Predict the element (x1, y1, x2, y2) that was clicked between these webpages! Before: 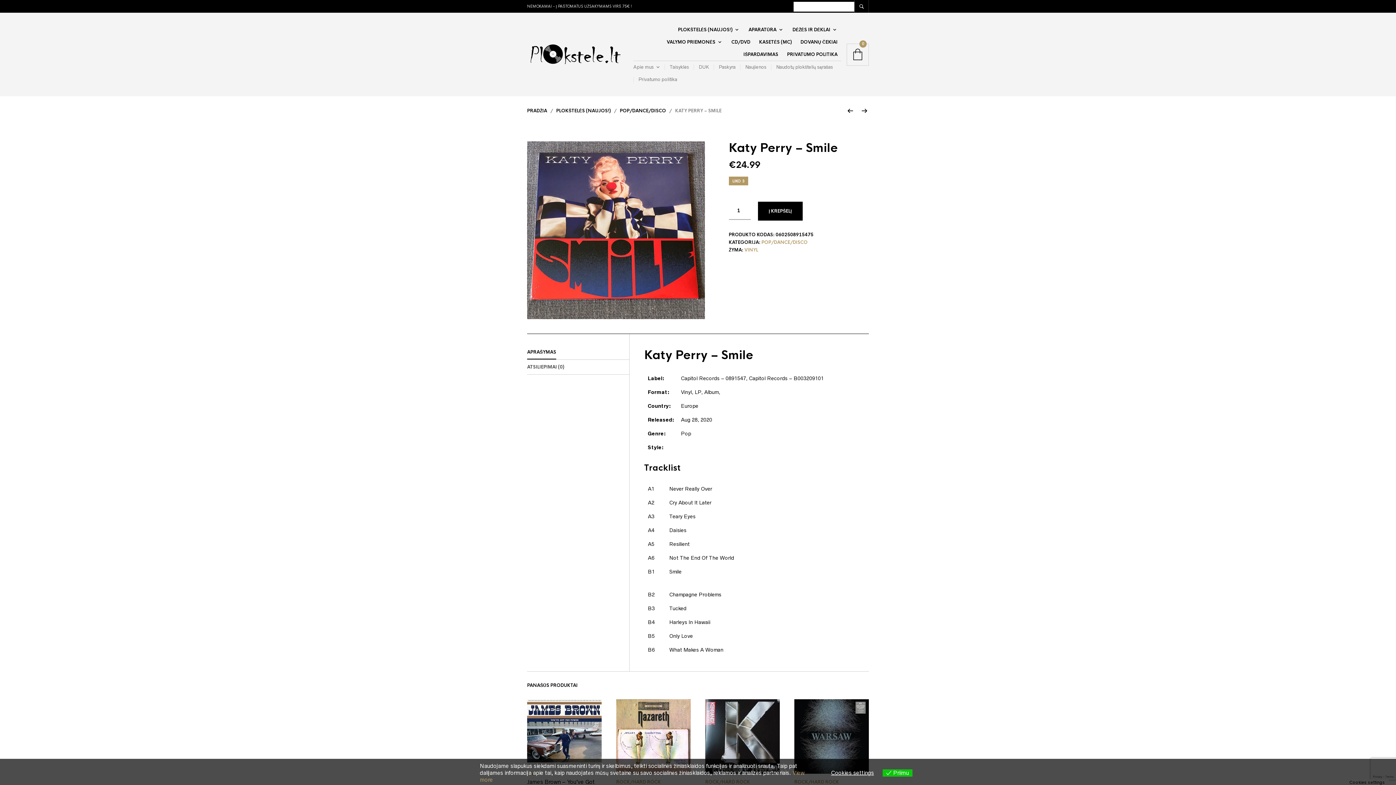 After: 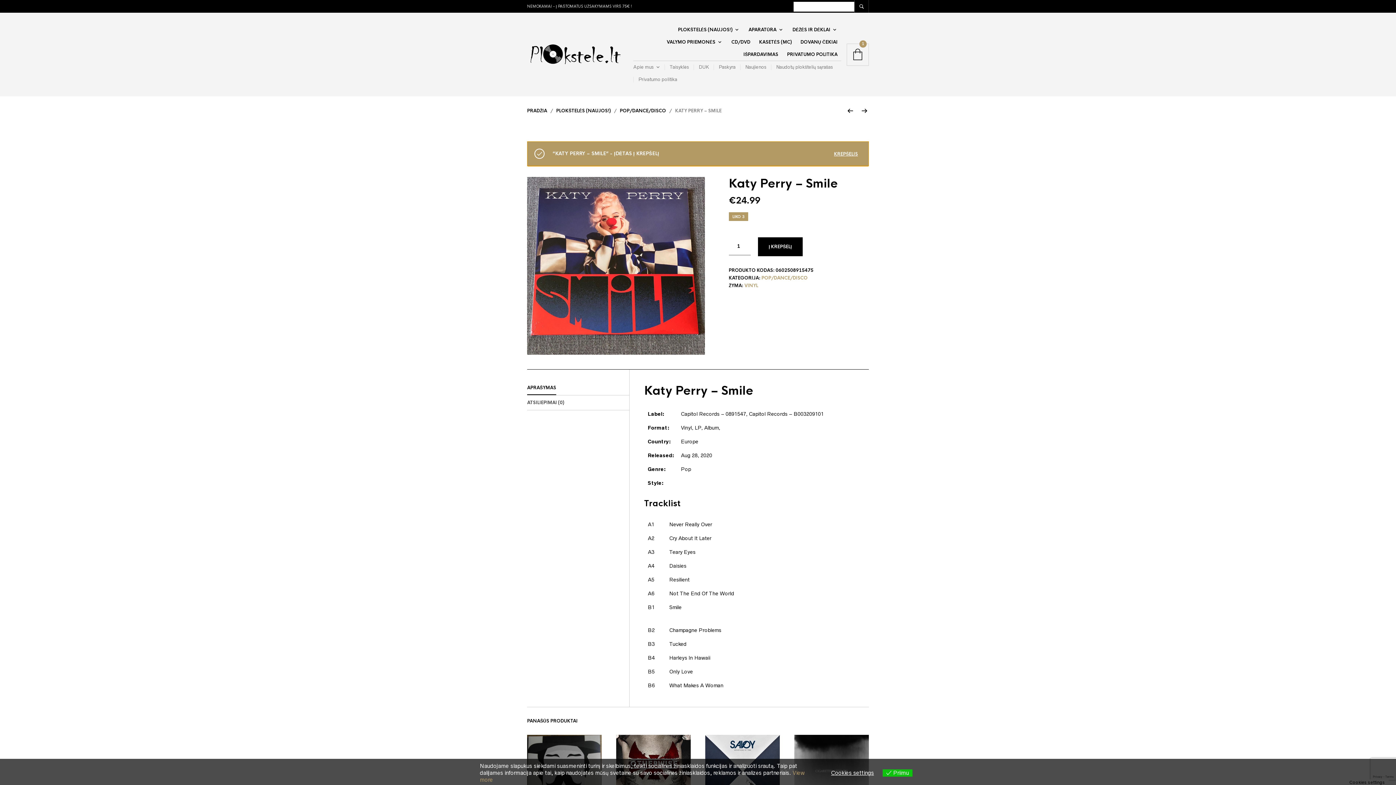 Action: bbox: (758, 201, 802, 220) label: Į KREPŠELĮ